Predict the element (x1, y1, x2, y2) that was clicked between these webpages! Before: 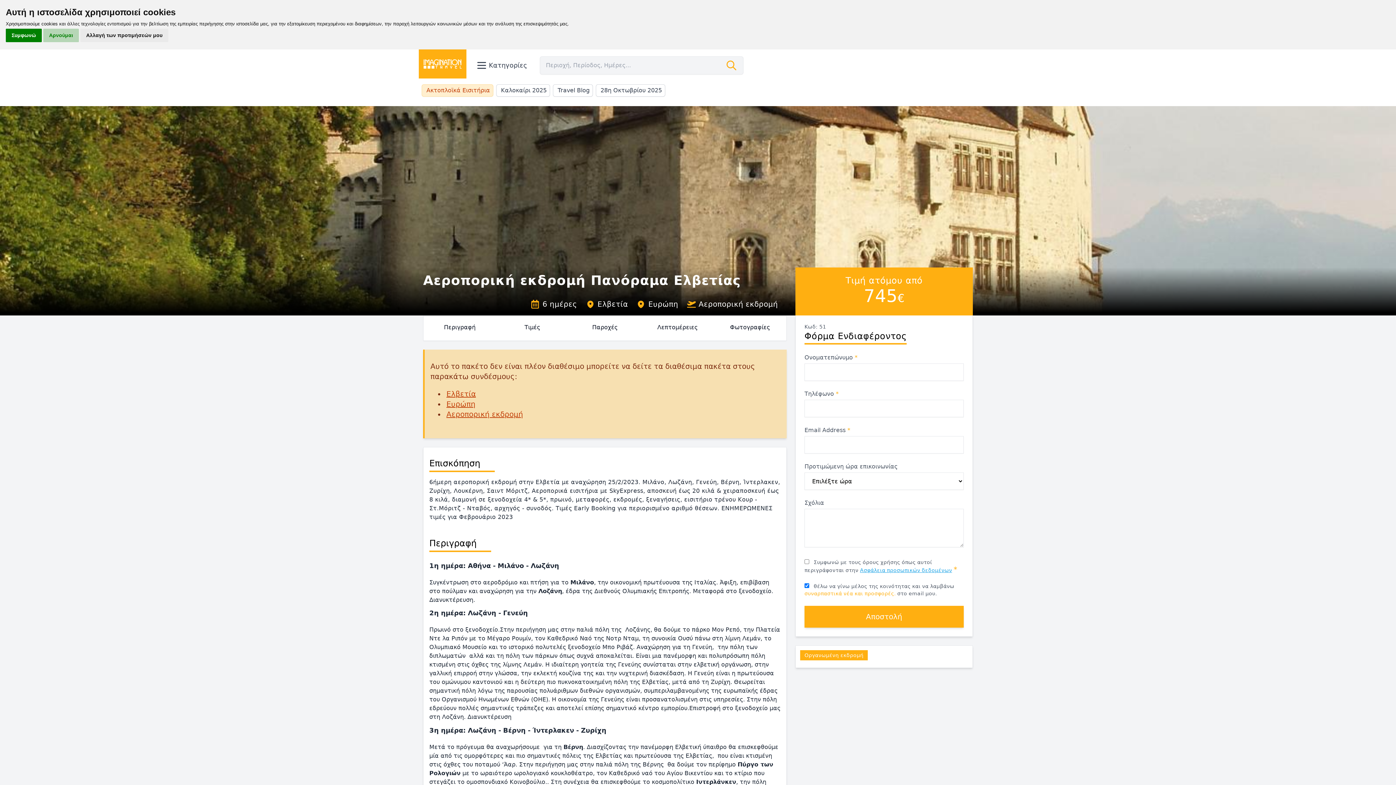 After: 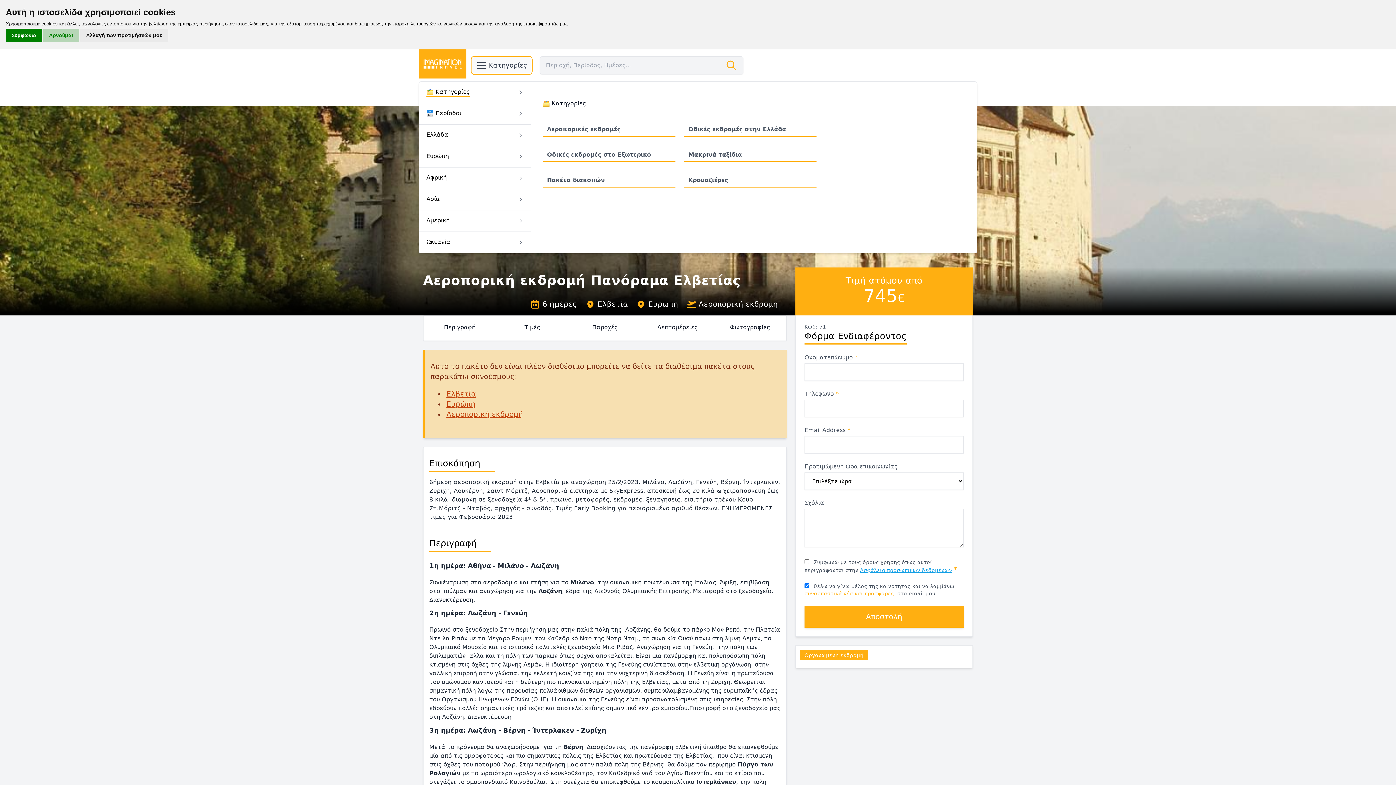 Action: bbox: (472, 57, 531, 73) label: Κατηγορίες